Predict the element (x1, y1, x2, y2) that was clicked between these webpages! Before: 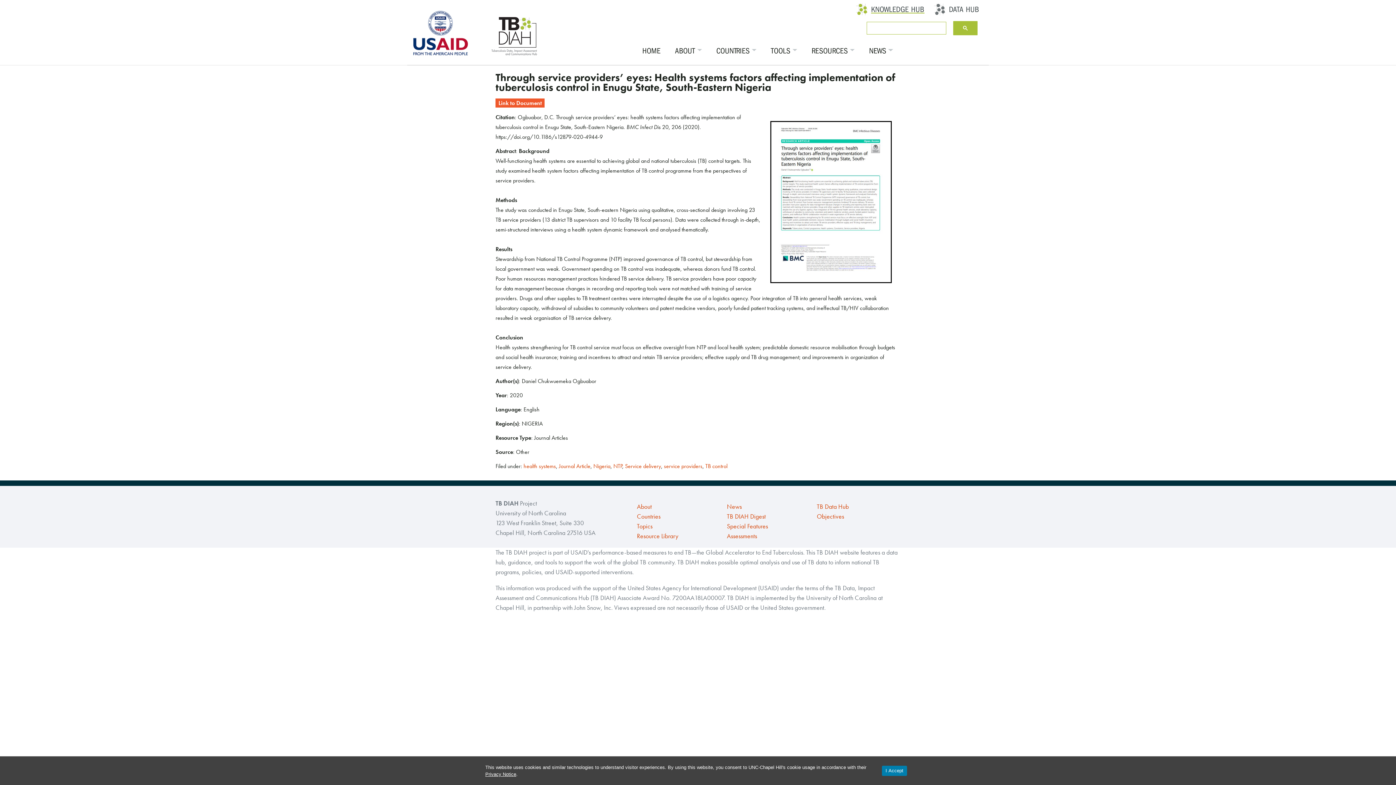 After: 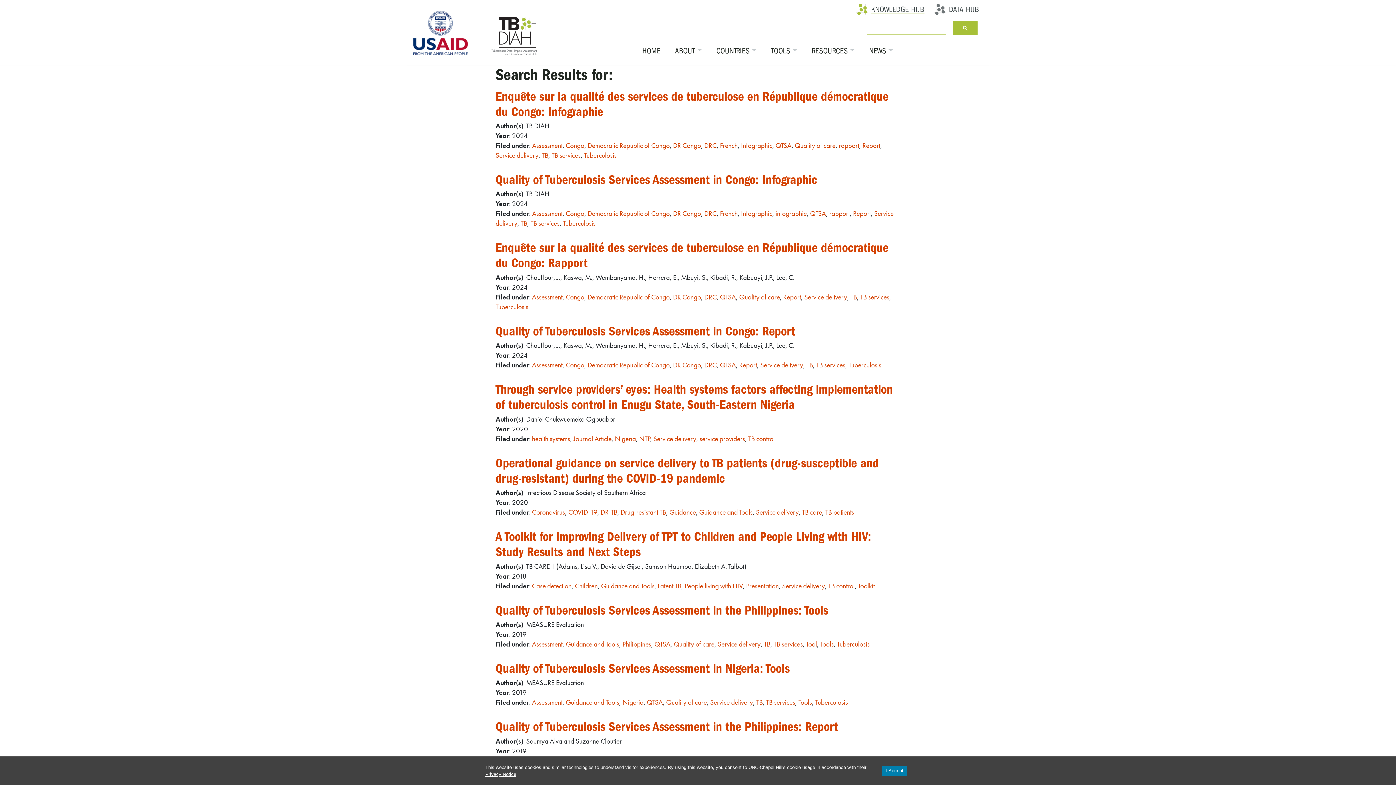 Action: bbox: (625, 462, 661, 470) label: Service delivery